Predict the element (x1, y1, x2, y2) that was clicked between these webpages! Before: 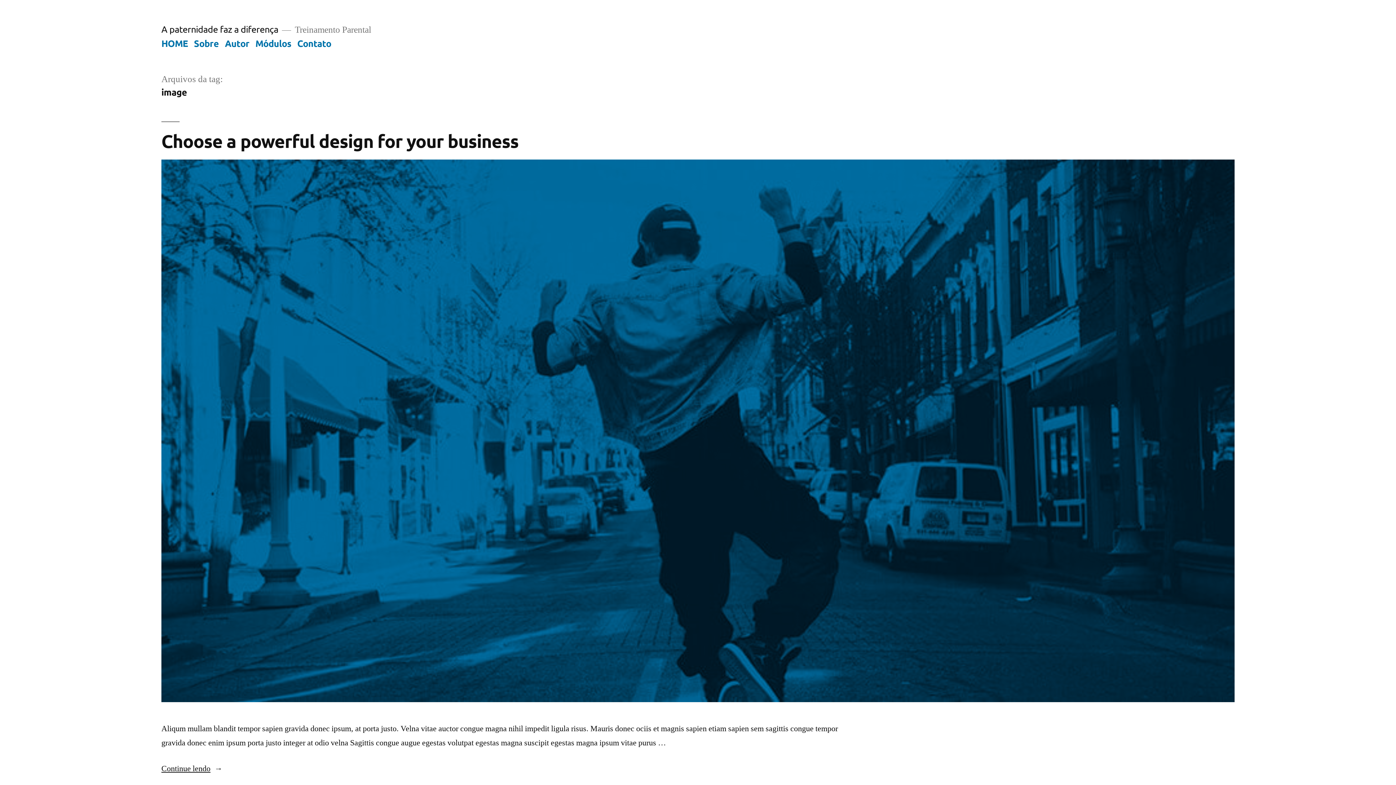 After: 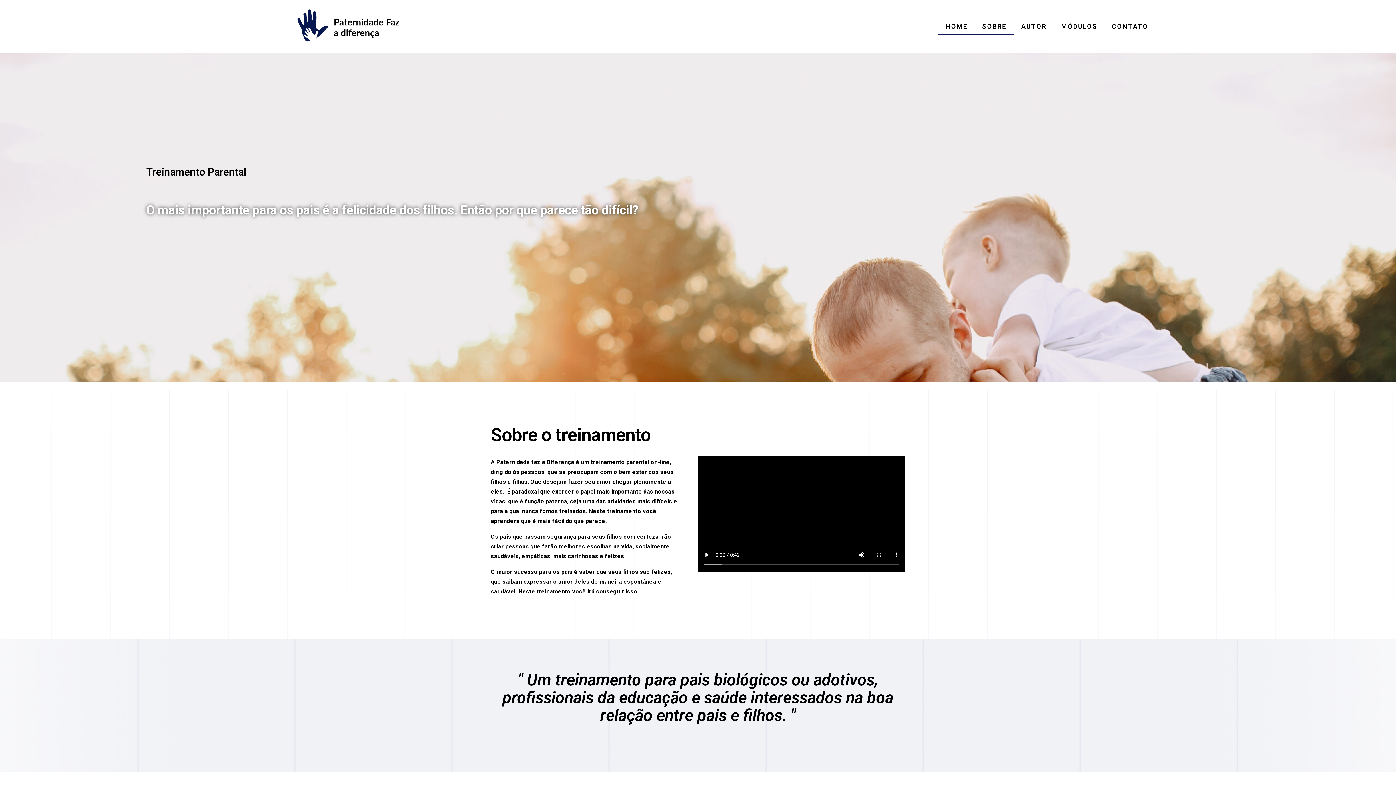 Action: label: A paternidade faz a diferença bbox: (161, 23, 278, 34)